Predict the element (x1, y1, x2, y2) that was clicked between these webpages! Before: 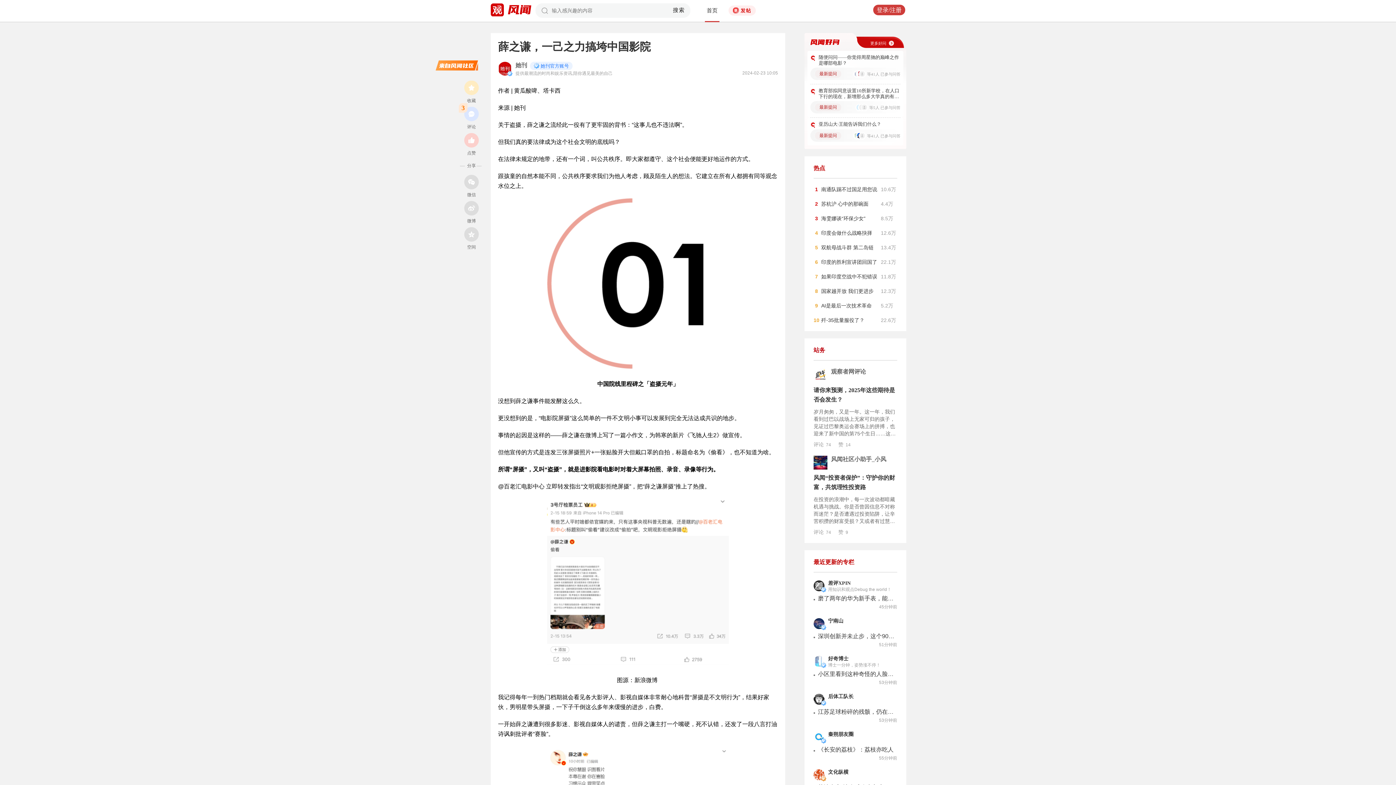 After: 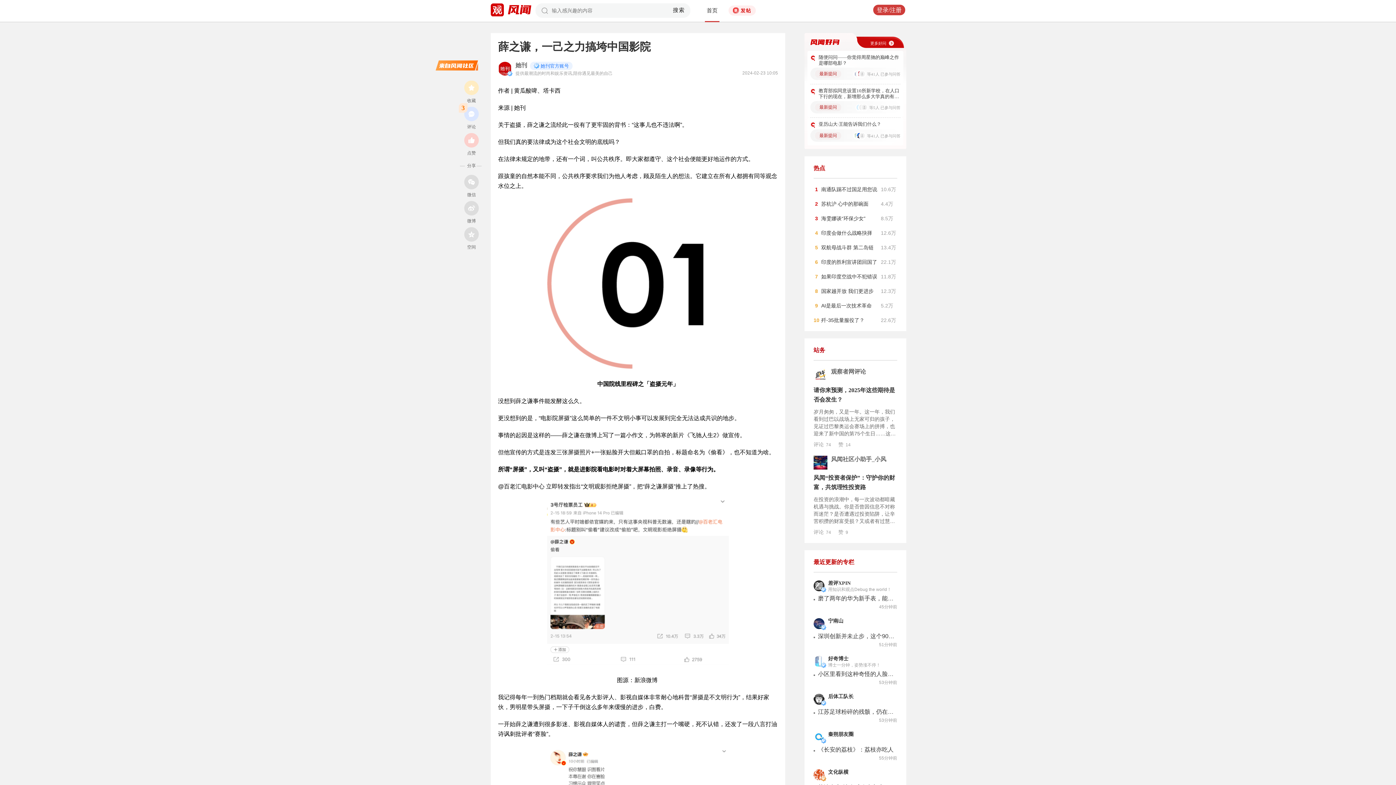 Action: bbox: (515, 61, 527, 69) label: 她刊